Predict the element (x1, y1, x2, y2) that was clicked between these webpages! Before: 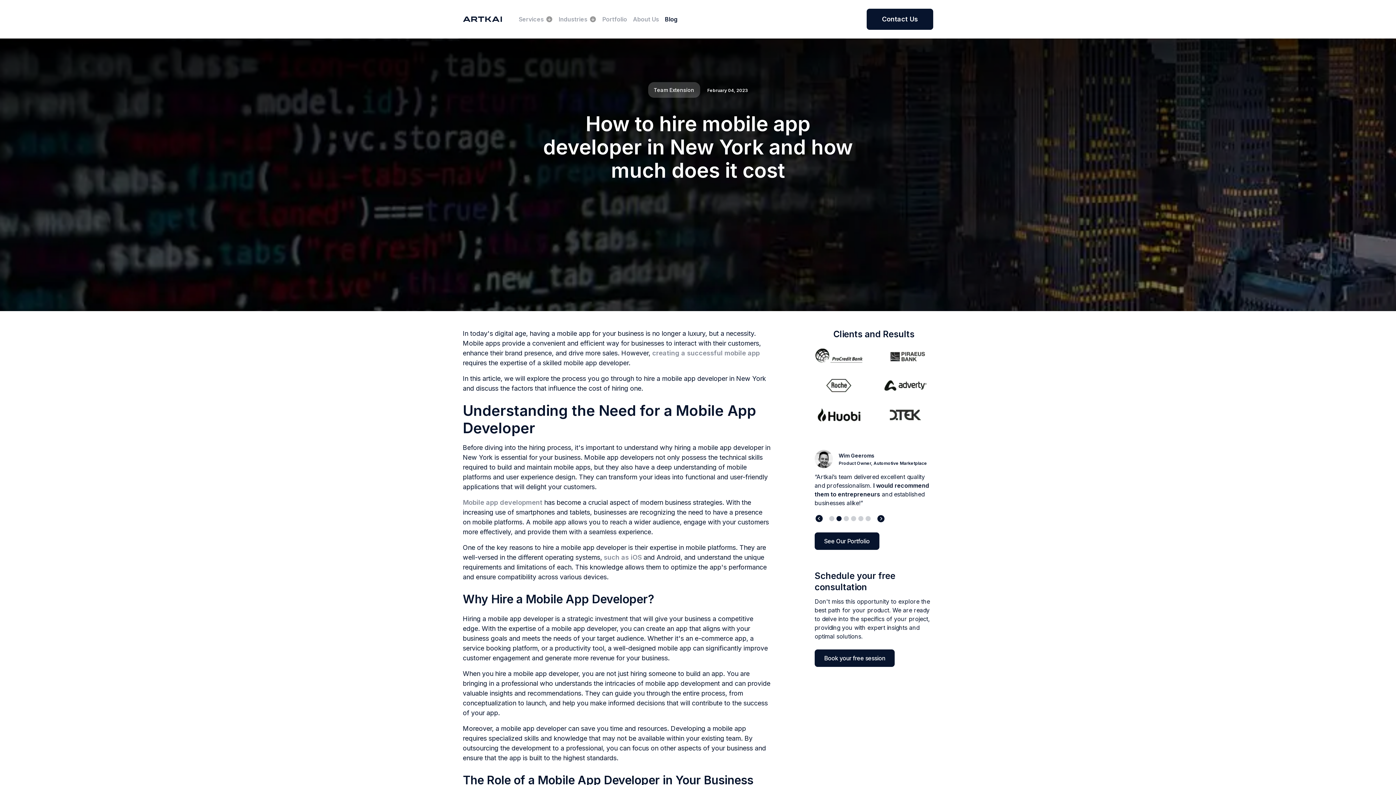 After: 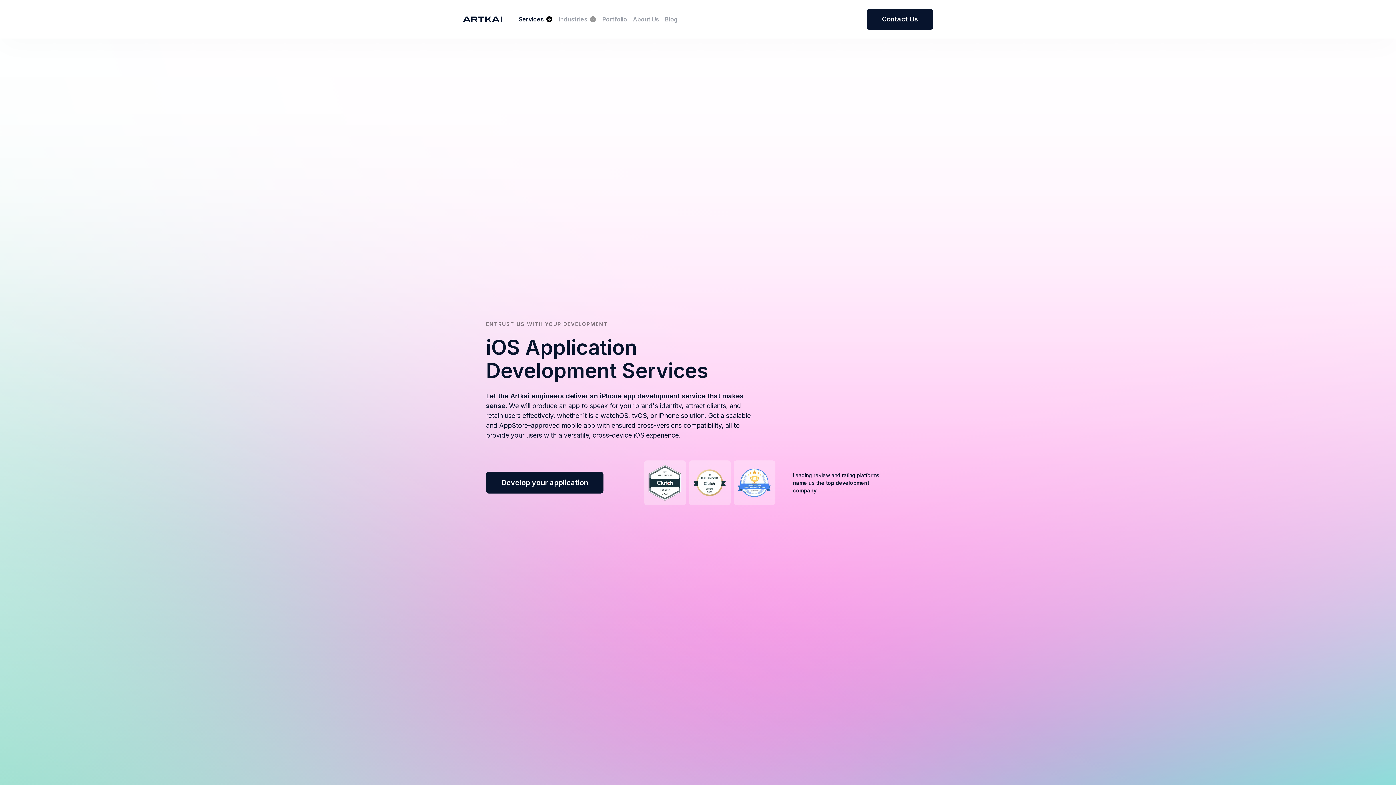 Action: label: such as iOS bbox: (604, 553, 641, 561)